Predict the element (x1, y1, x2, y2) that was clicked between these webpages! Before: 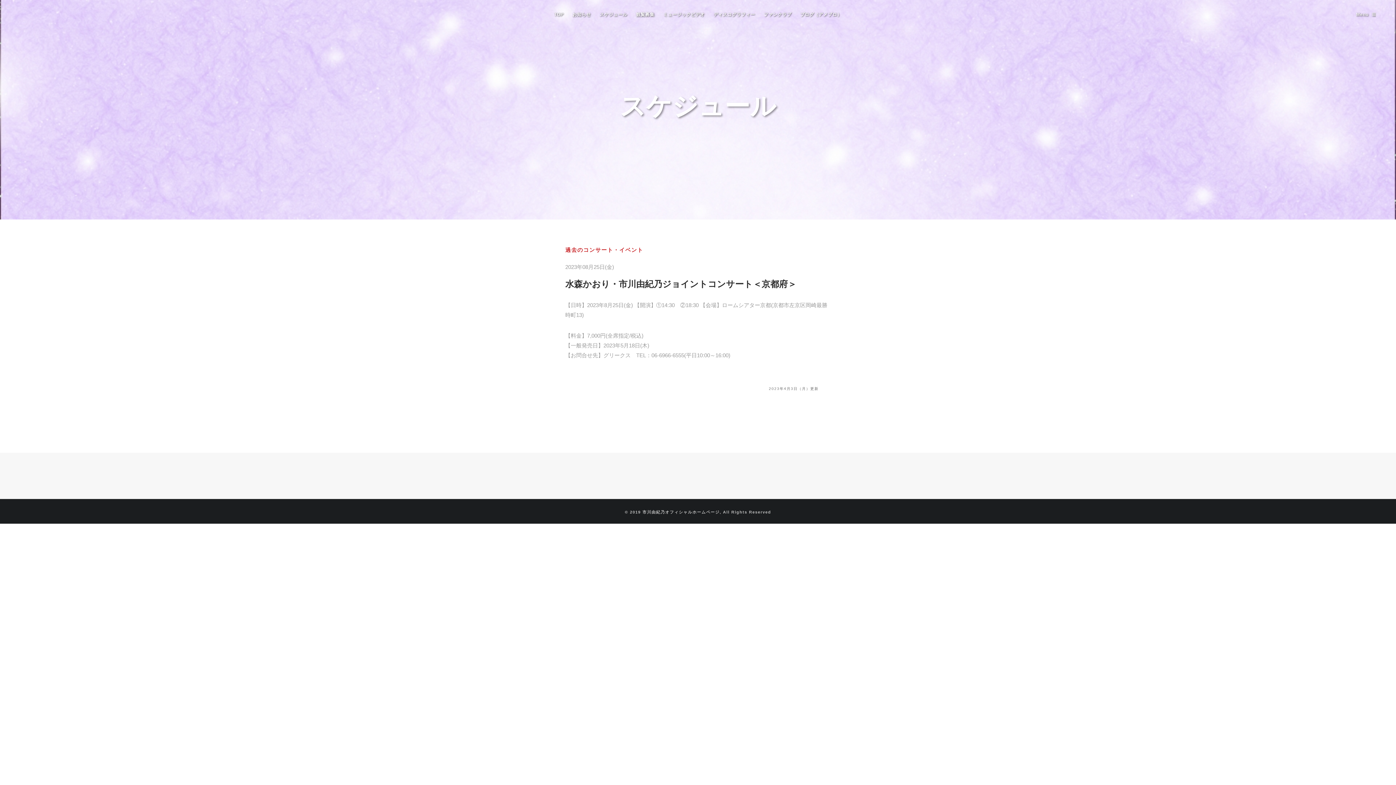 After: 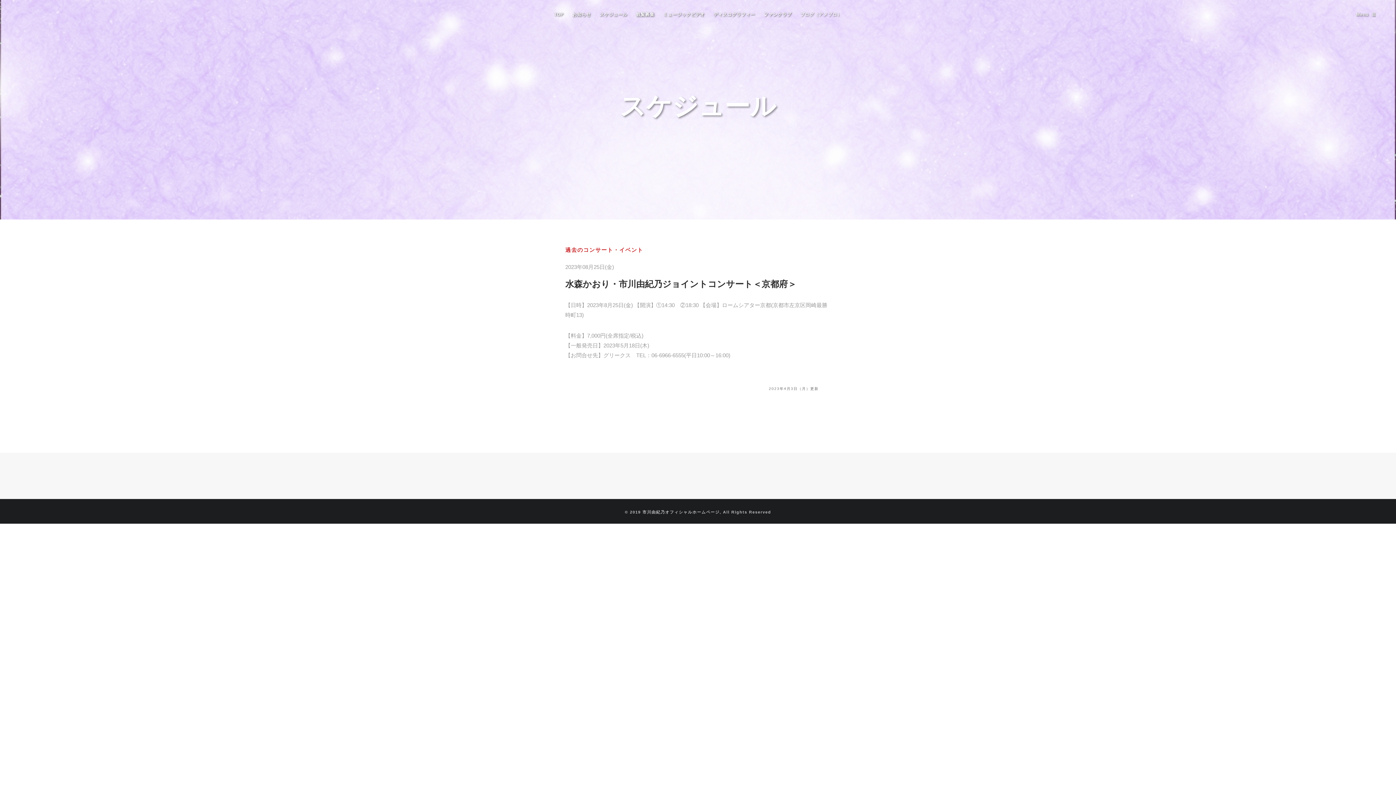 Action: label: ブログ（アメブロ） bbox: (800, 0, 842, 29)